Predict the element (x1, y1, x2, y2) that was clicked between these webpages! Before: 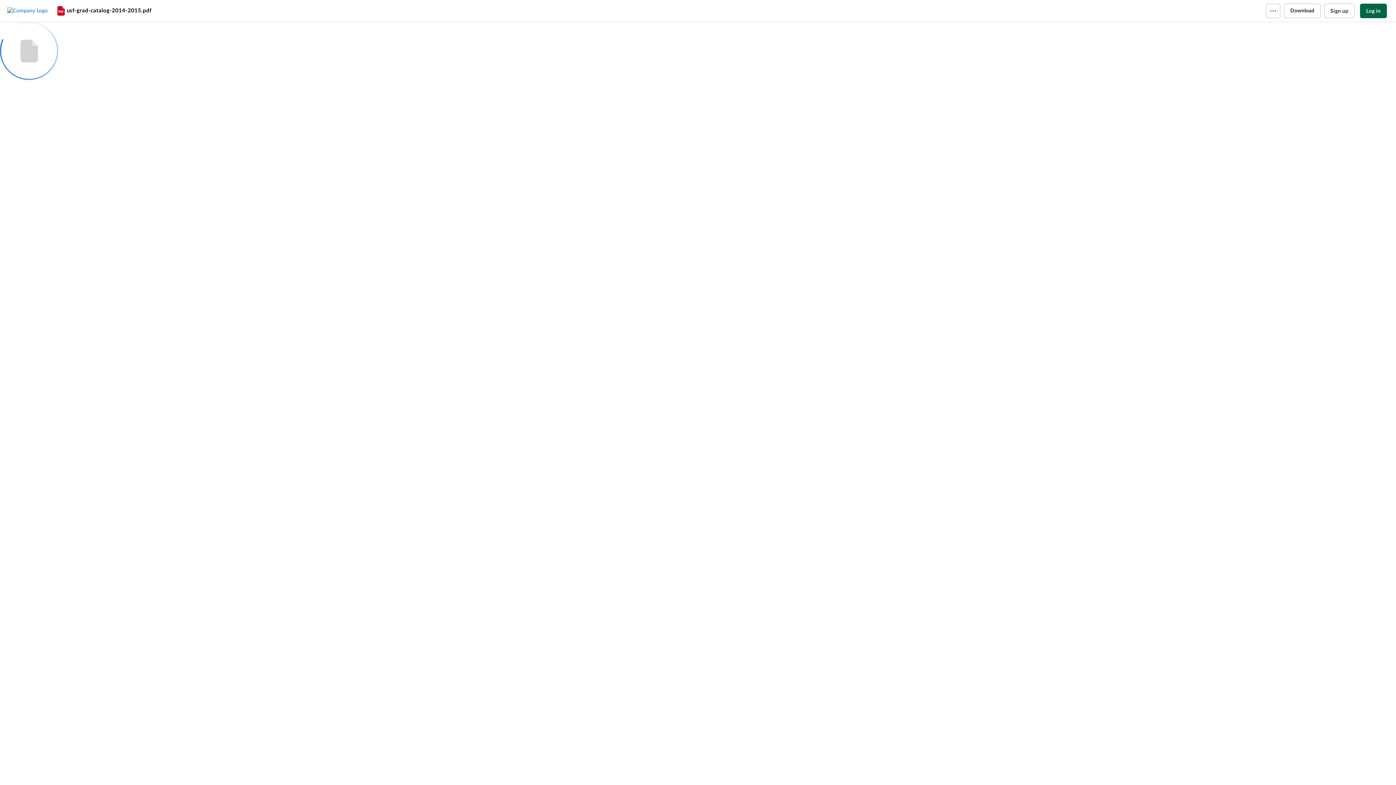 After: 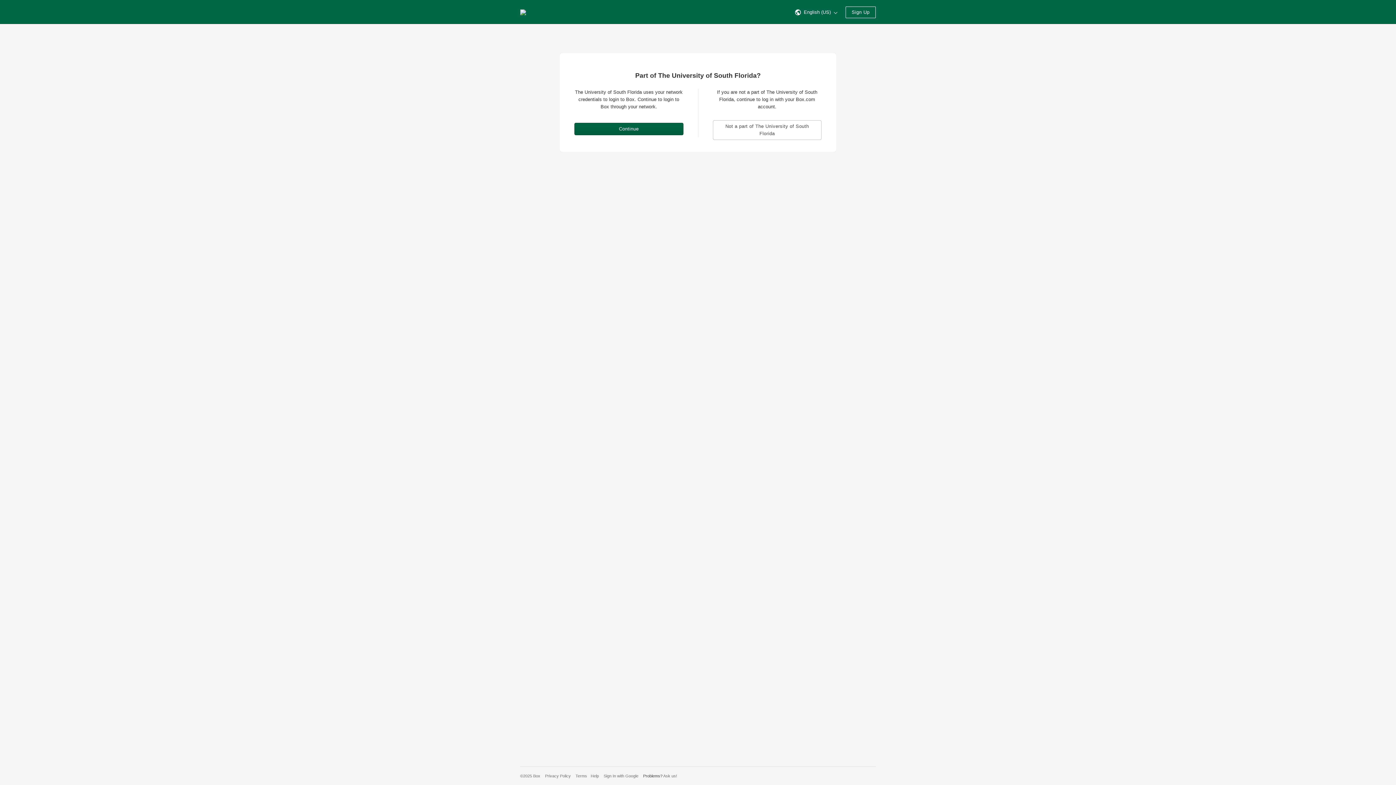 Action: bbox: (1360, 3, 1387, 18) label: Log in